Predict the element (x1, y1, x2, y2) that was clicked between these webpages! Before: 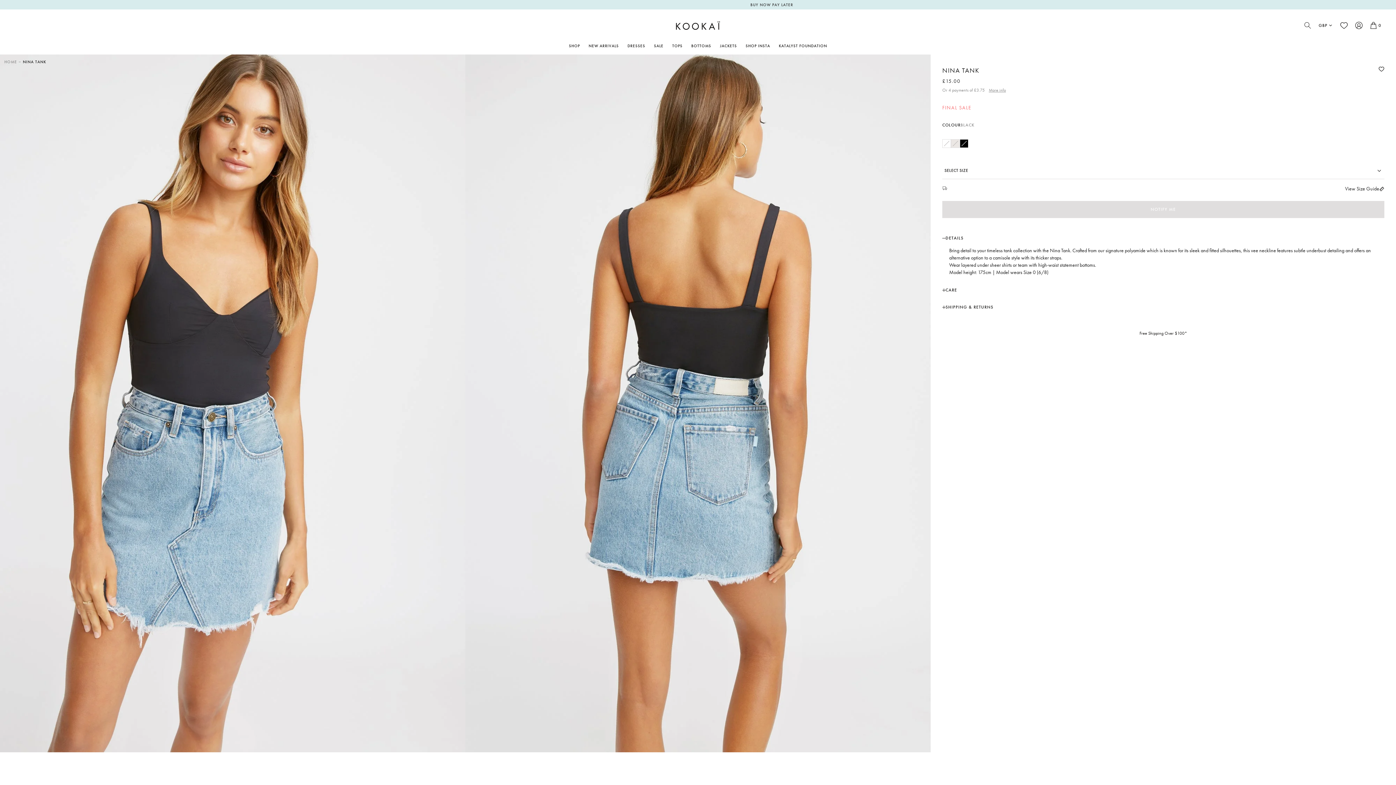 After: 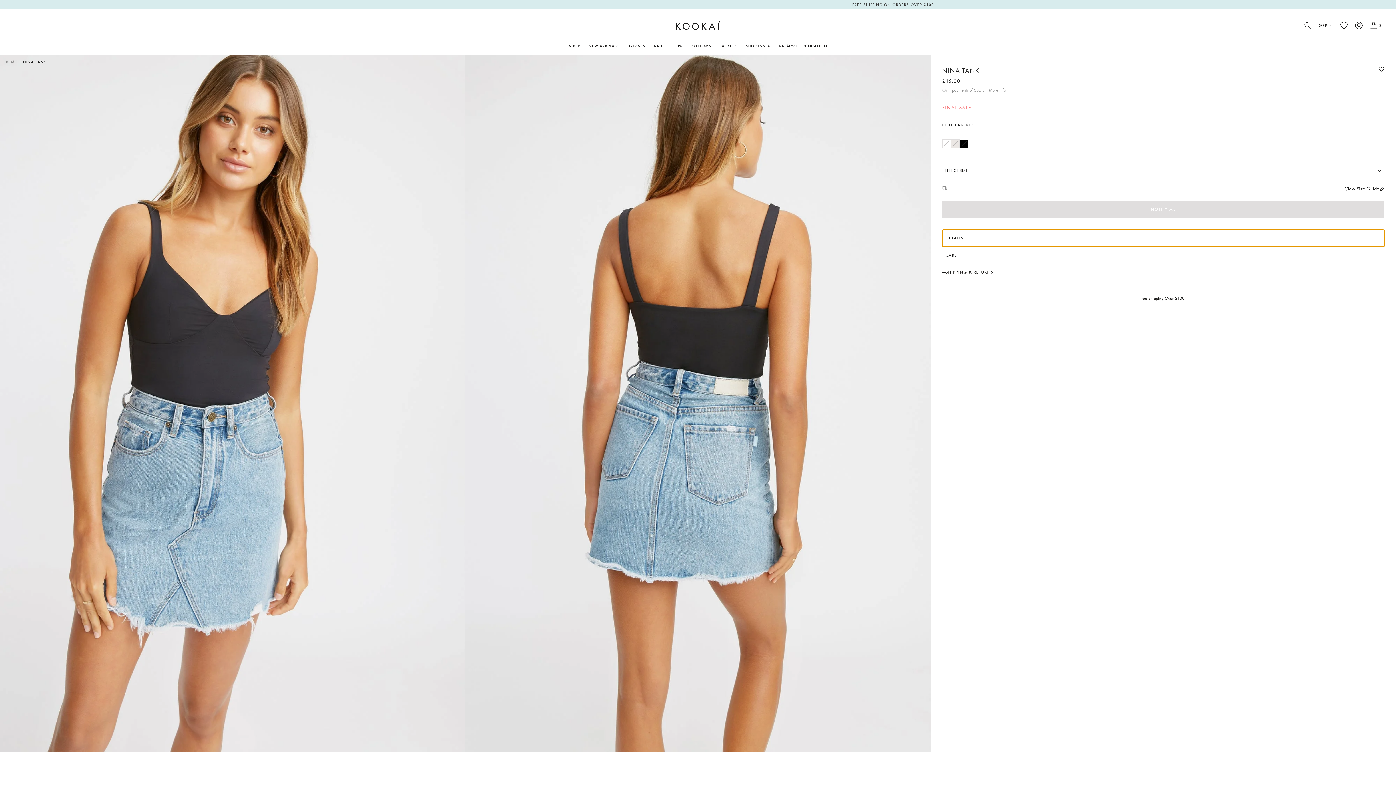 Action: label: DETAILS bbox: (942, 229, 1384, 246)